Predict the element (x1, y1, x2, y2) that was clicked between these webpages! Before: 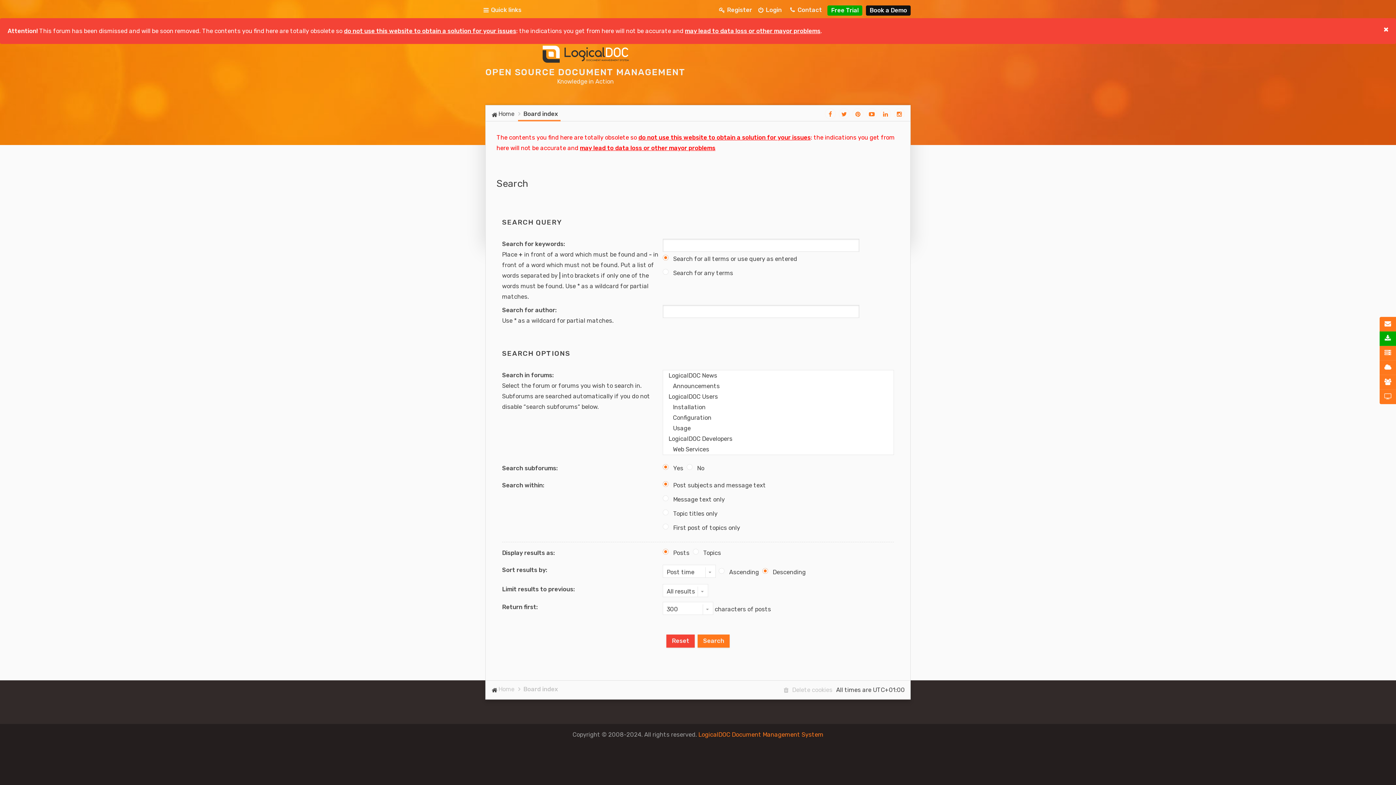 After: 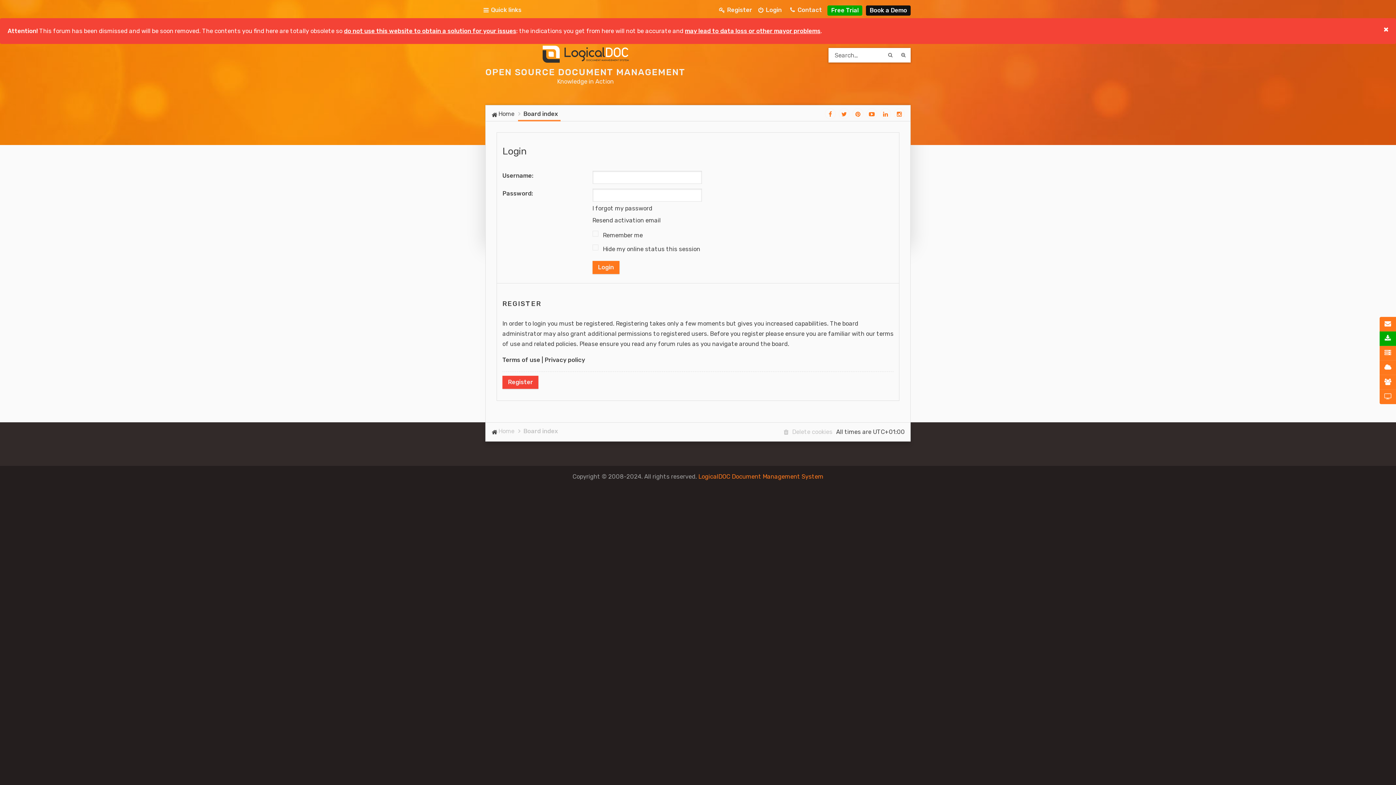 Action: bbox: (757, 3, 783, 17) label: Login